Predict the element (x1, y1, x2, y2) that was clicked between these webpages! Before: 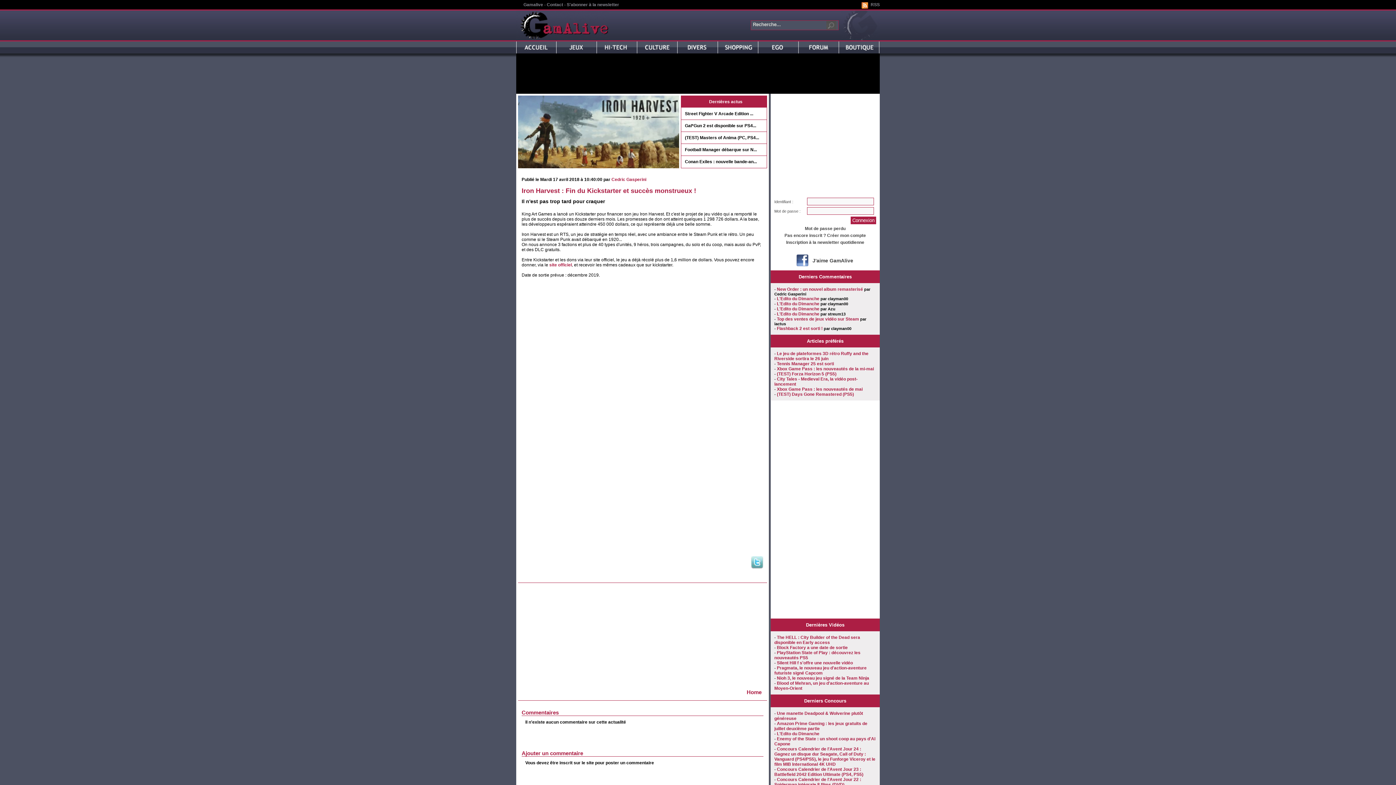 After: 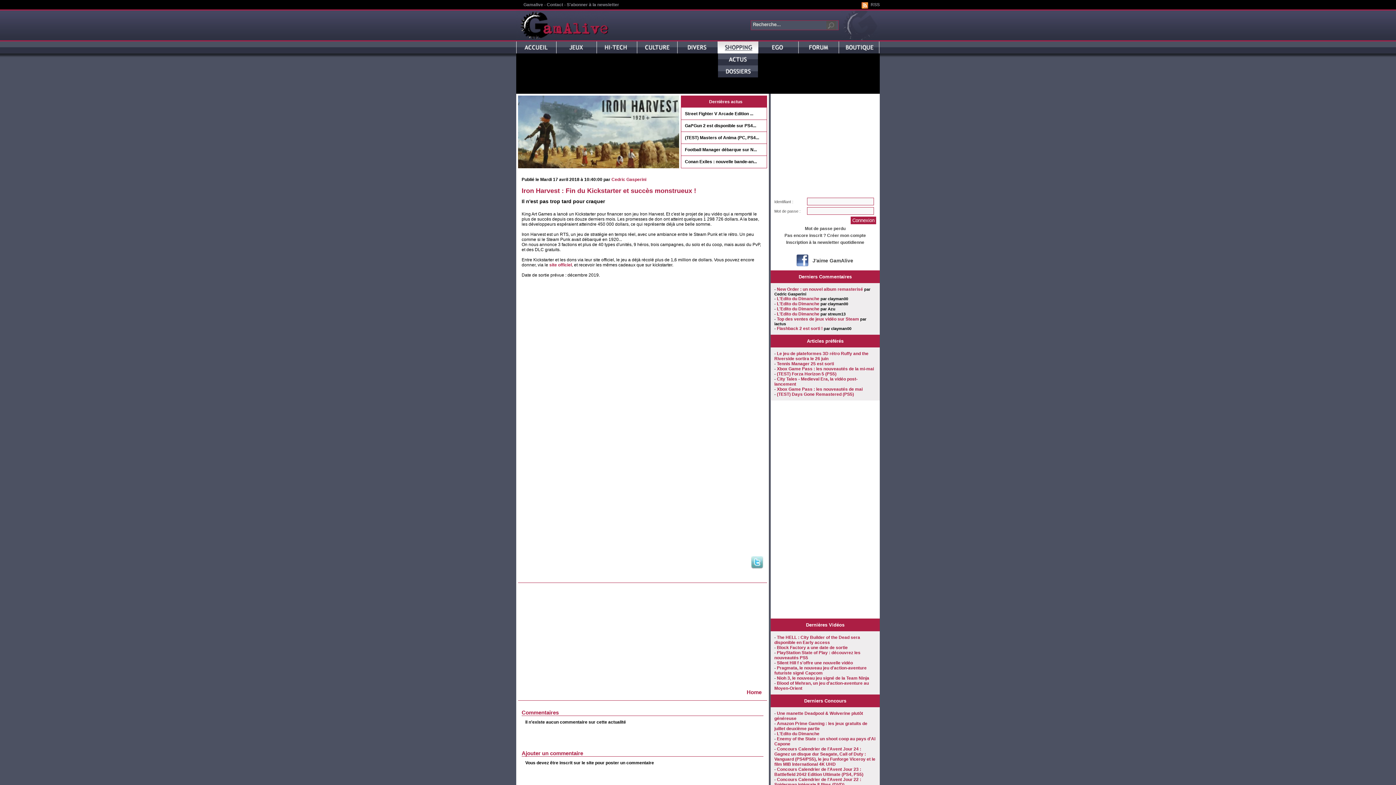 Action: bbox: (718, 41, 758, 53)